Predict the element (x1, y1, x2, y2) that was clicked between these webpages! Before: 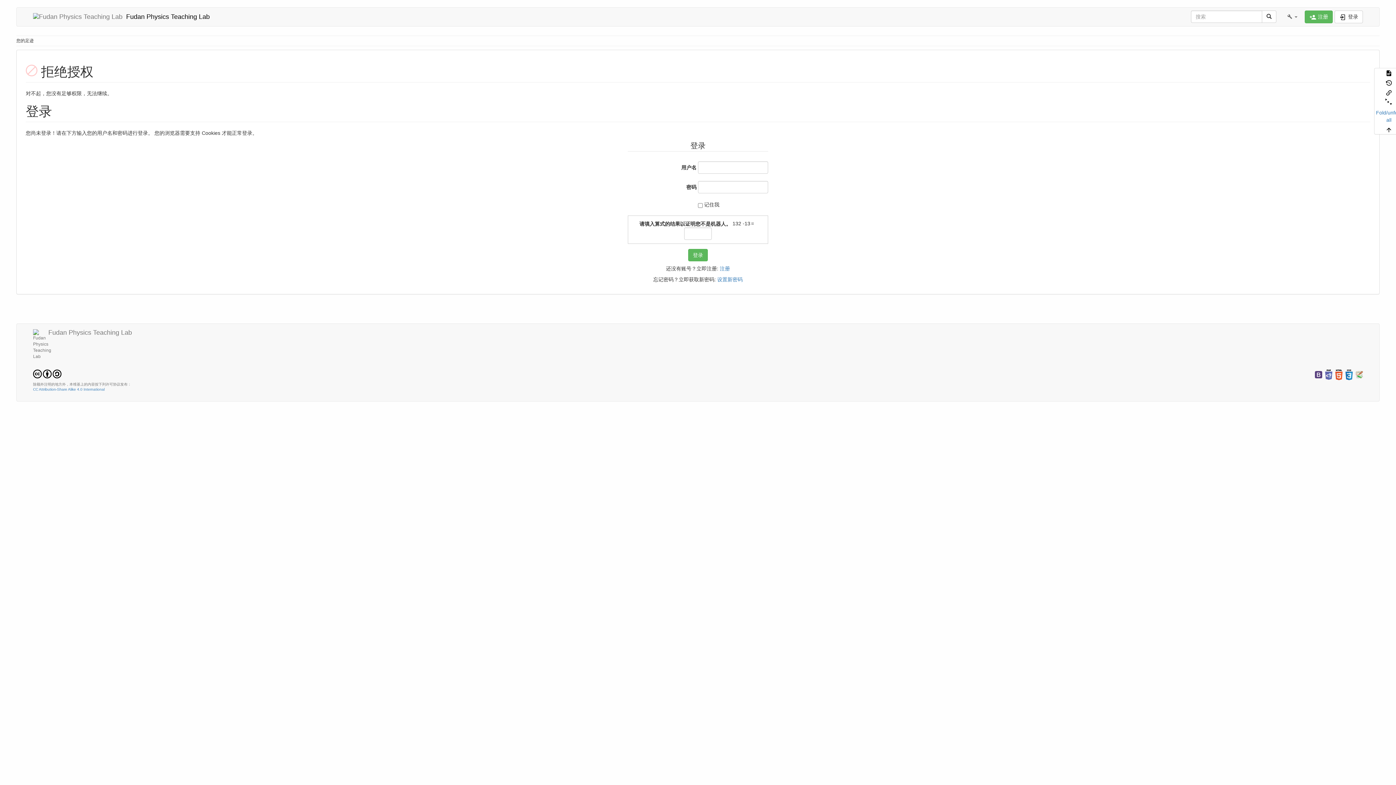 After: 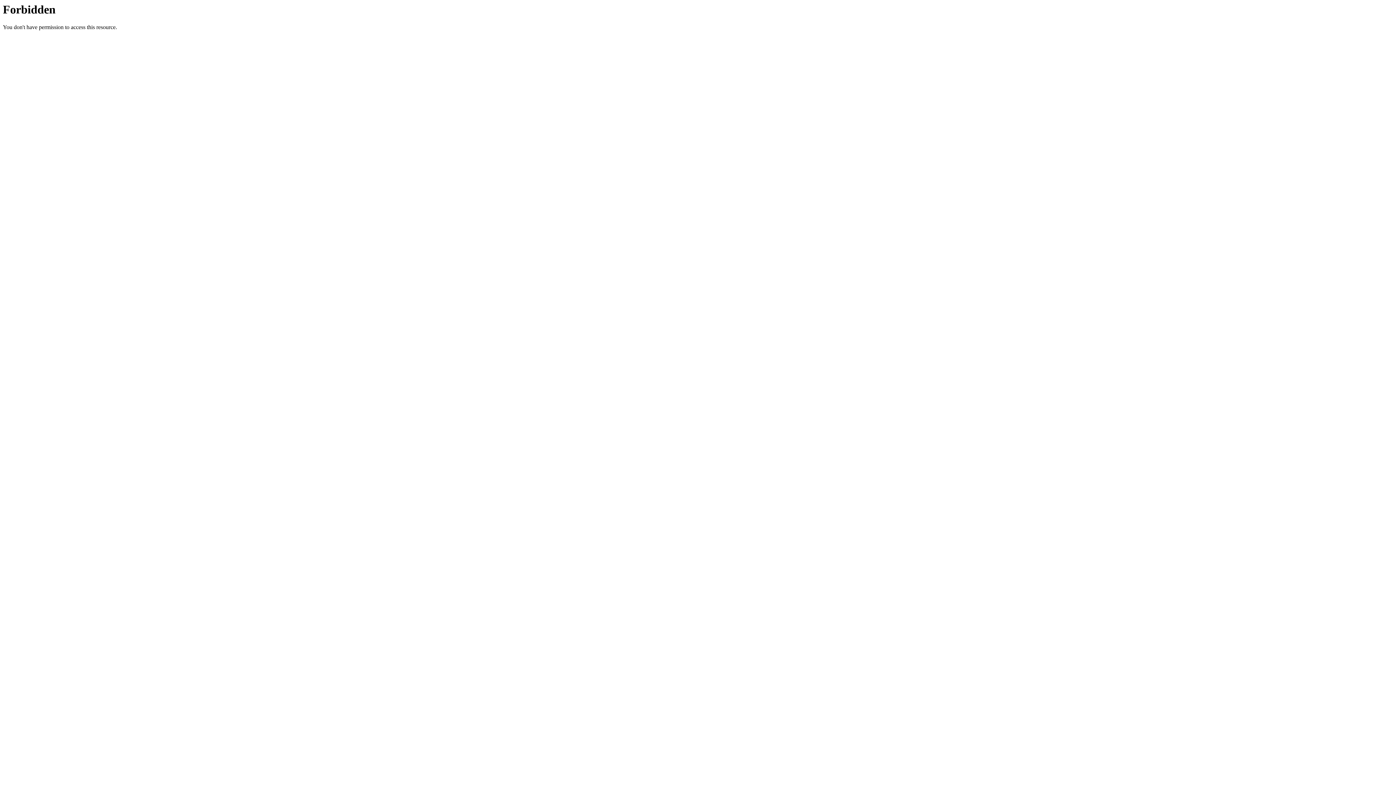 Action: bbox: (1356, 372, 1363, 377)